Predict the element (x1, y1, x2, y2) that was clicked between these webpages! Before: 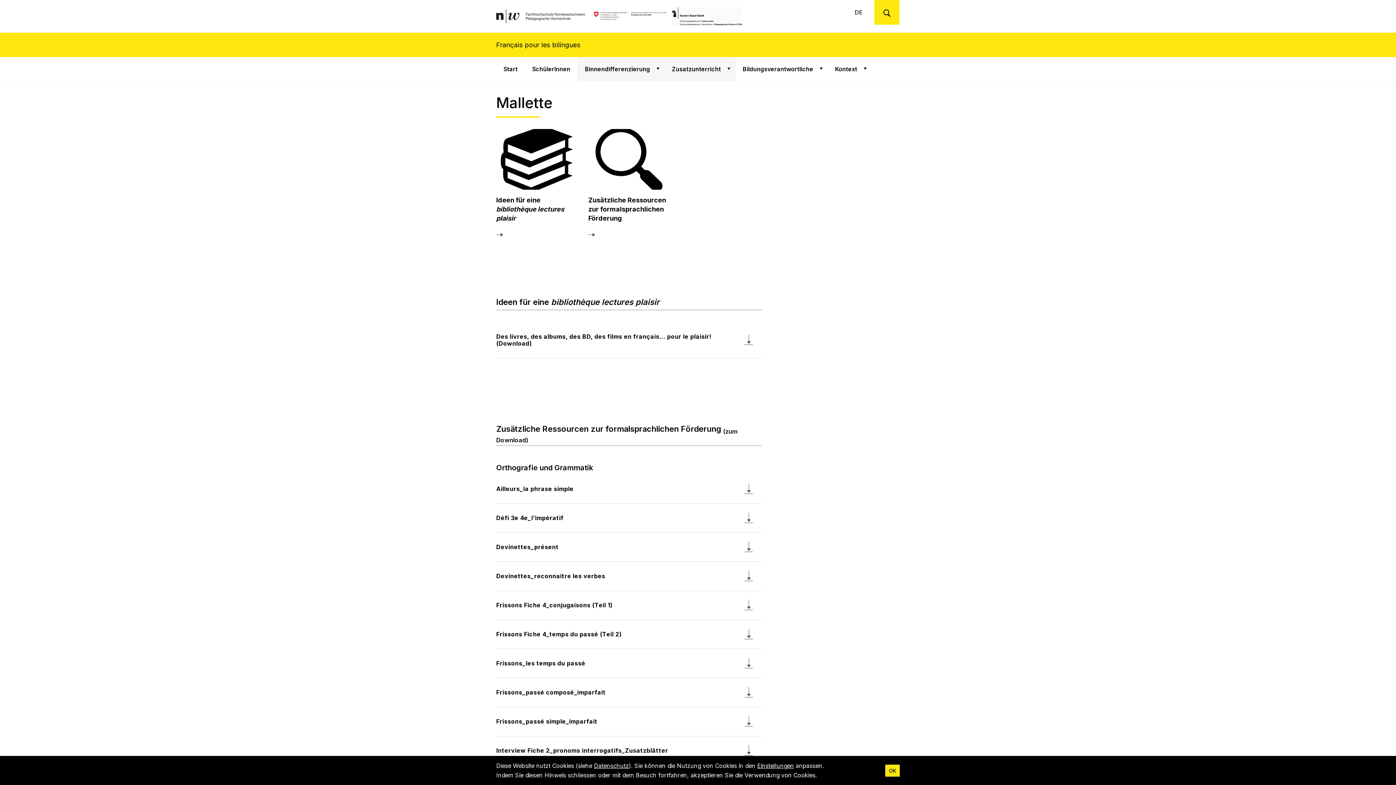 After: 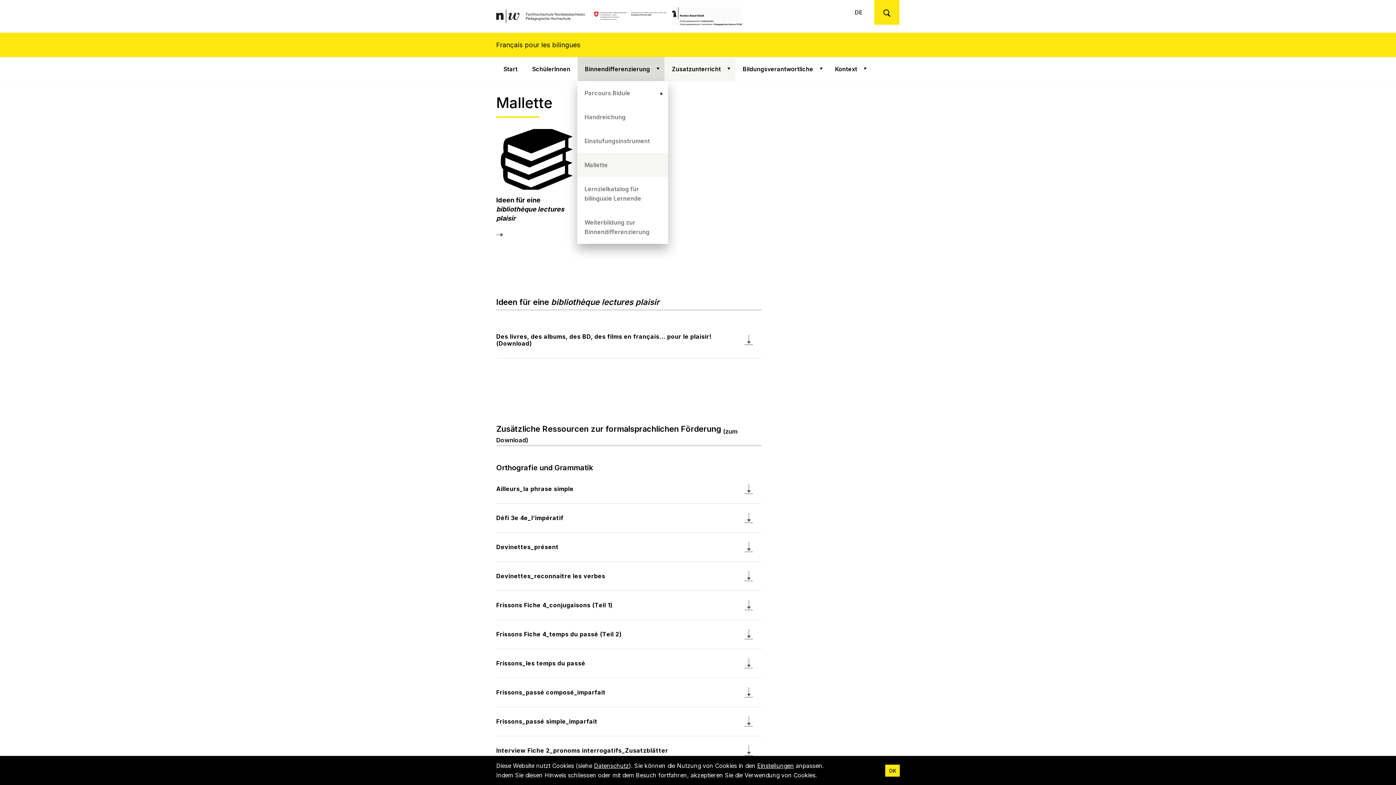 Action: bbox: (650, 57, 664, 81) label: Zeige Untermenü für "Binnendifferenzierung"